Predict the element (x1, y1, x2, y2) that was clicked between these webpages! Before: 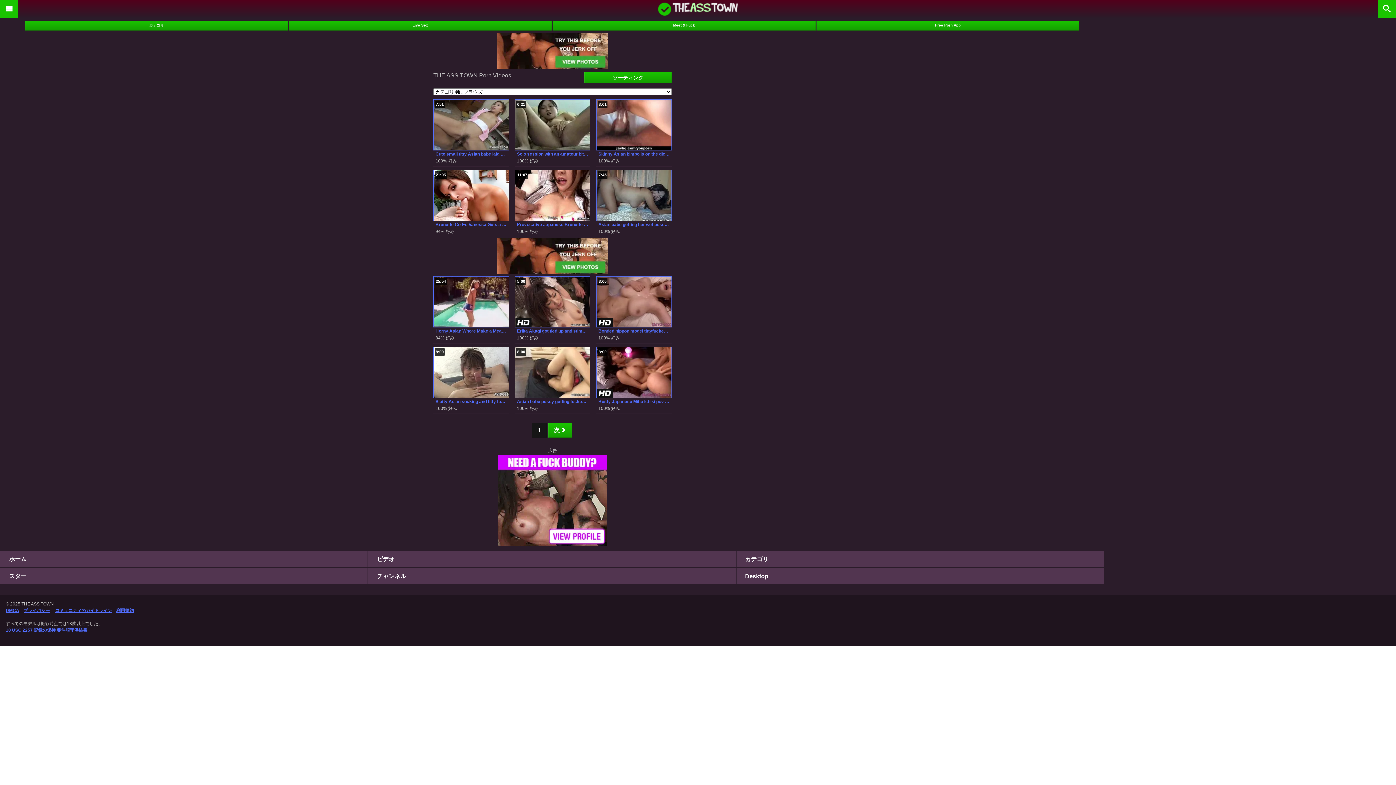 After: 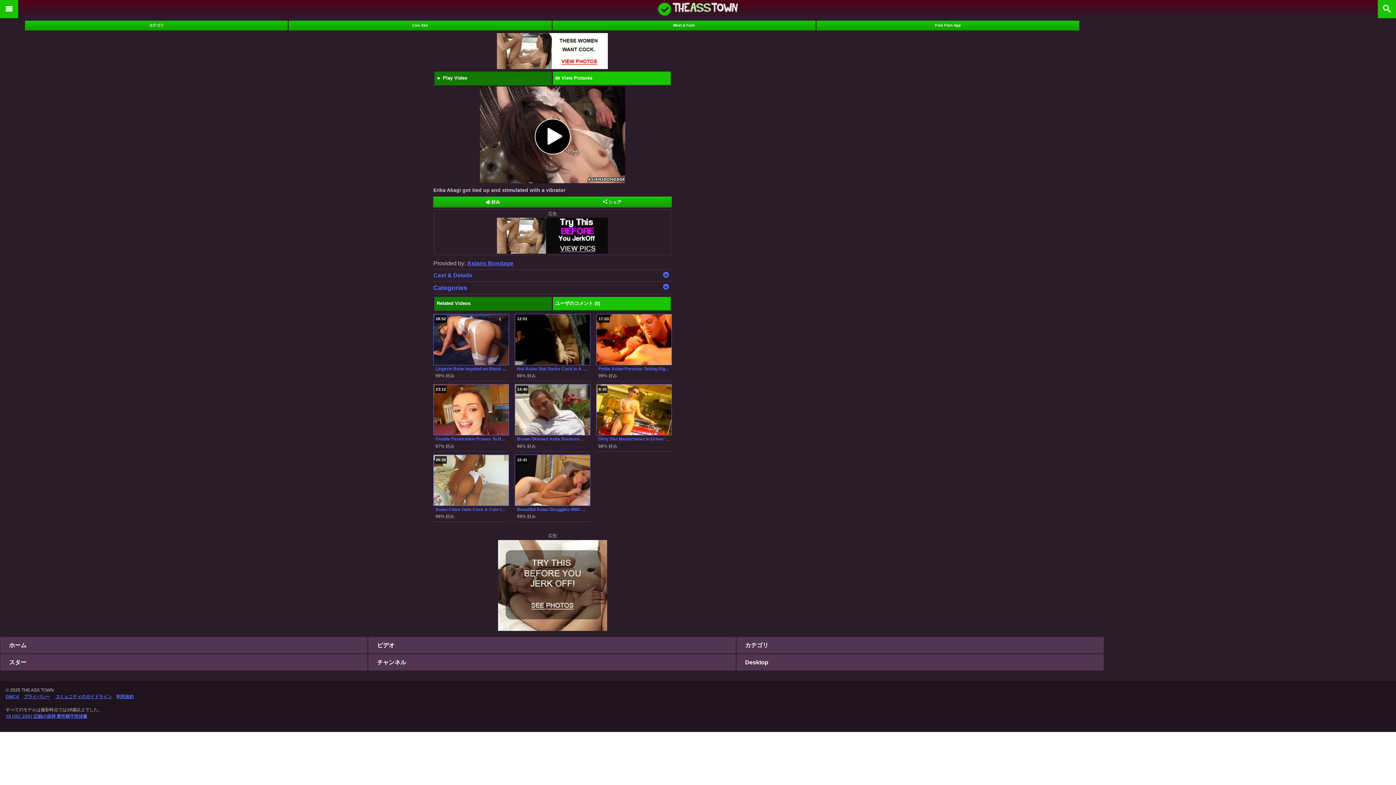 Action: bbox: (517, 328, 588, 334) label: Erika Akagi got tied up and stimulated with a vibrator